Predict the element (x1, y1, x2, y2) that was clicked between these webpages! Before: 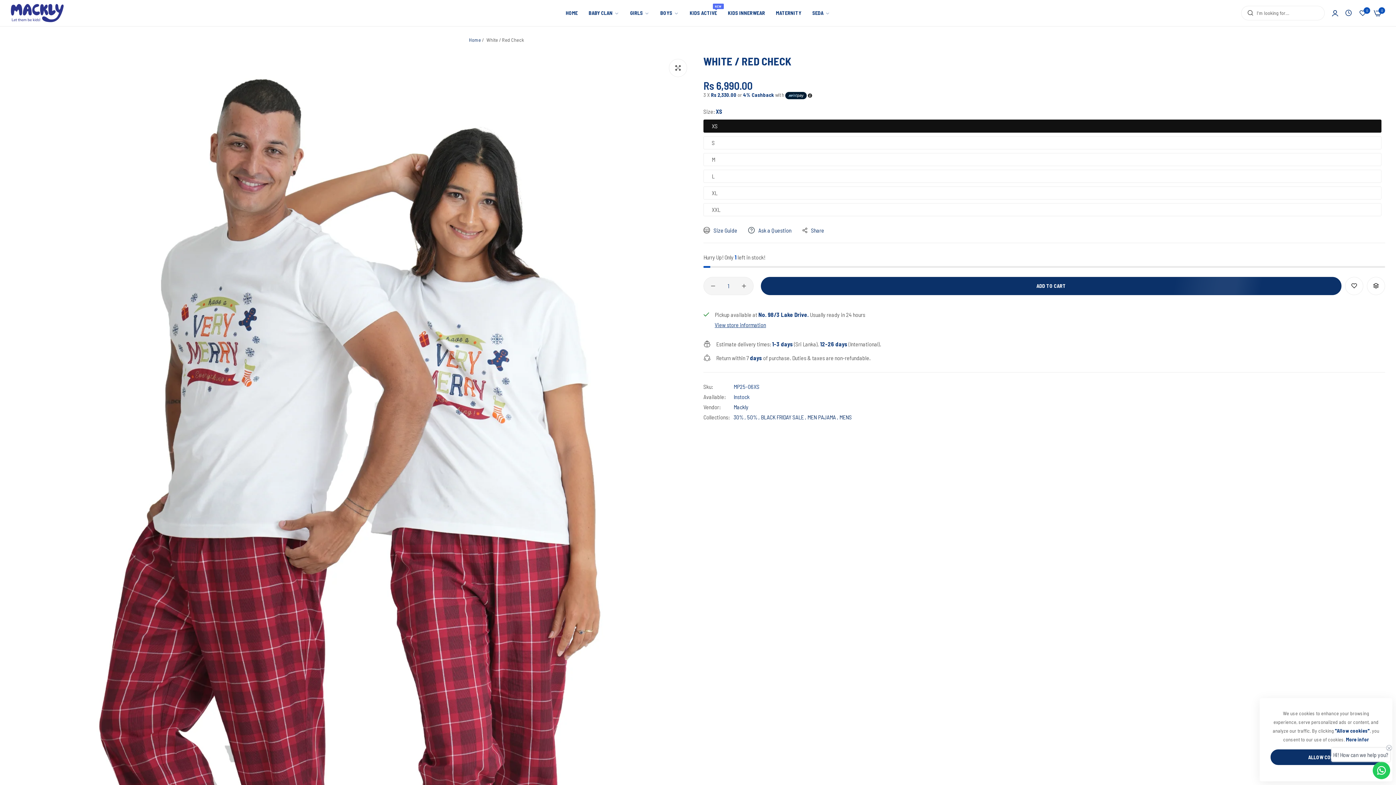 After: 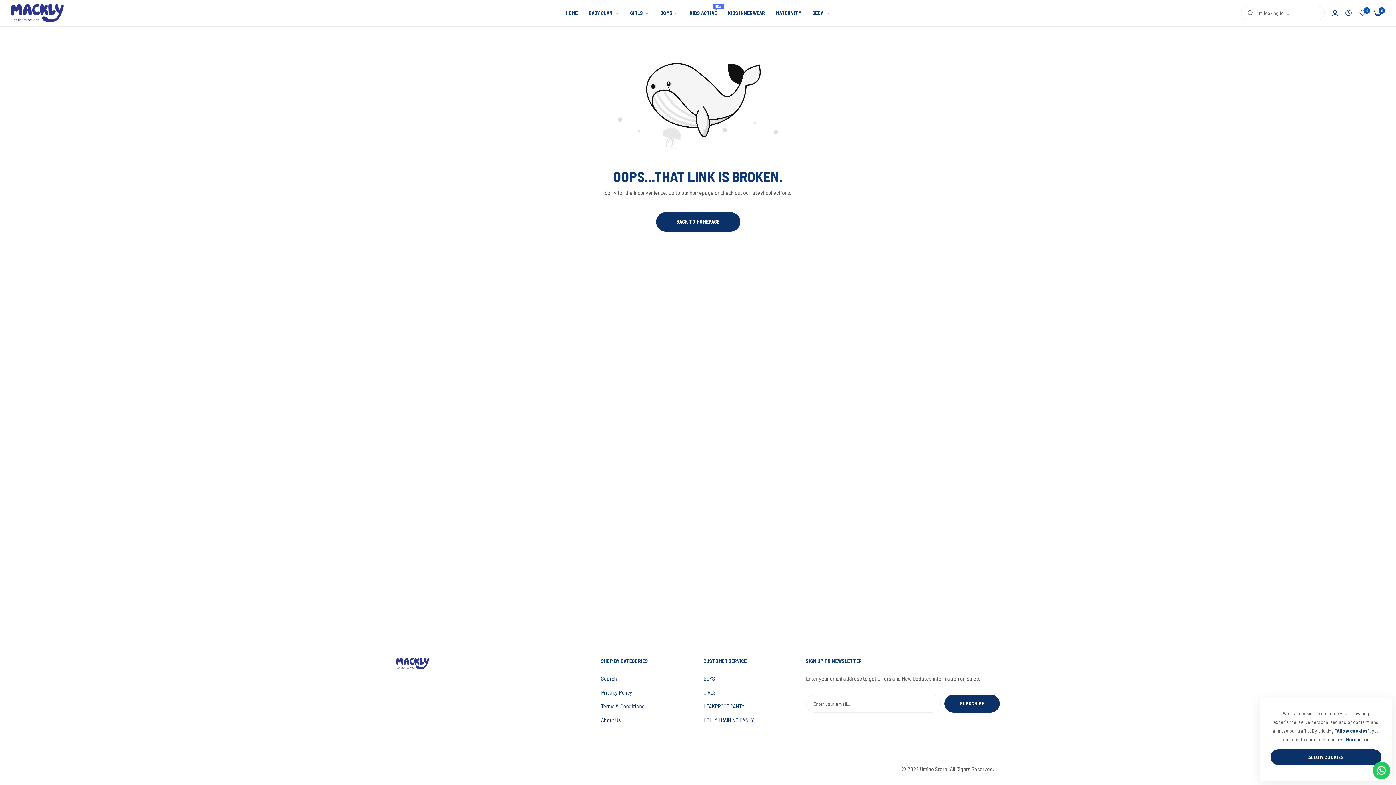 Action: label: Recent view product bbox: (1345, 9, 1352, 16)